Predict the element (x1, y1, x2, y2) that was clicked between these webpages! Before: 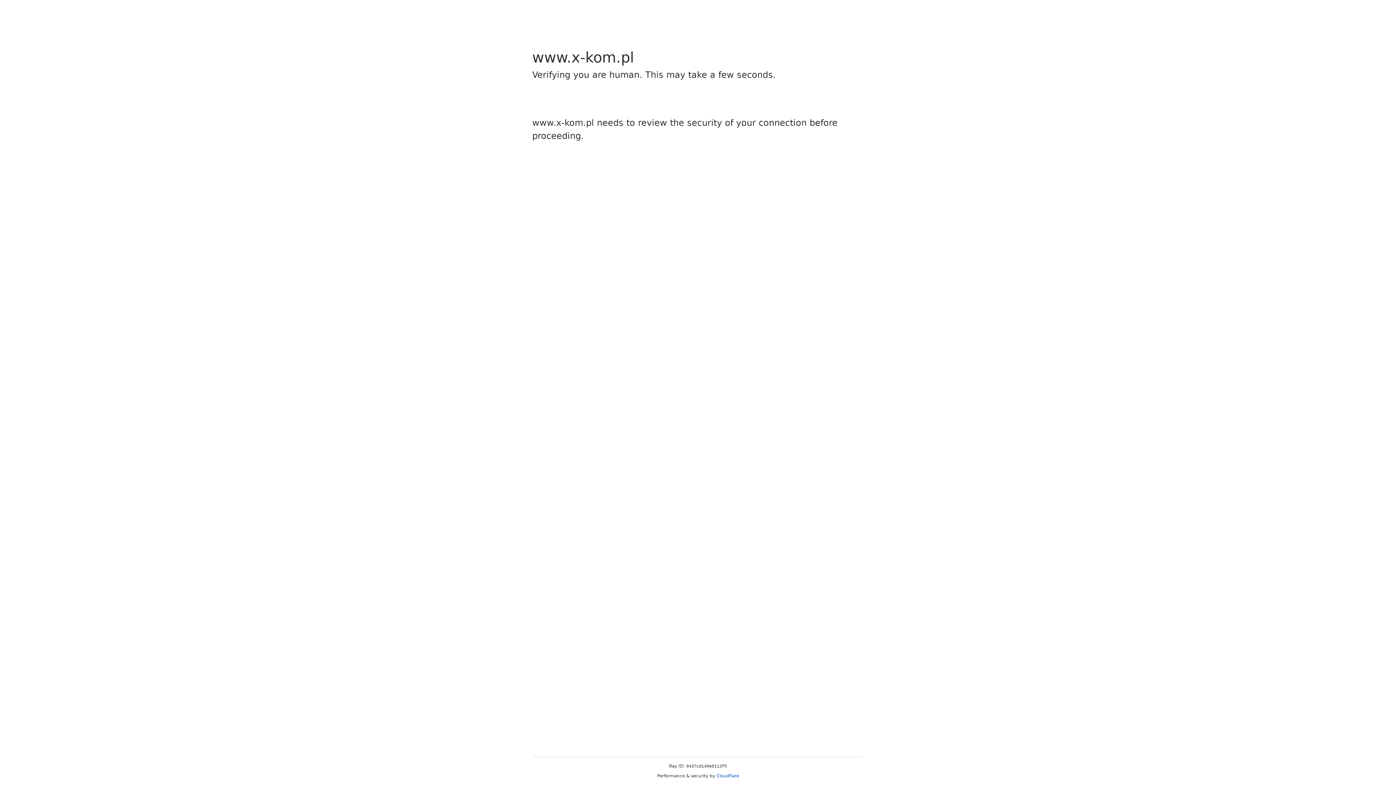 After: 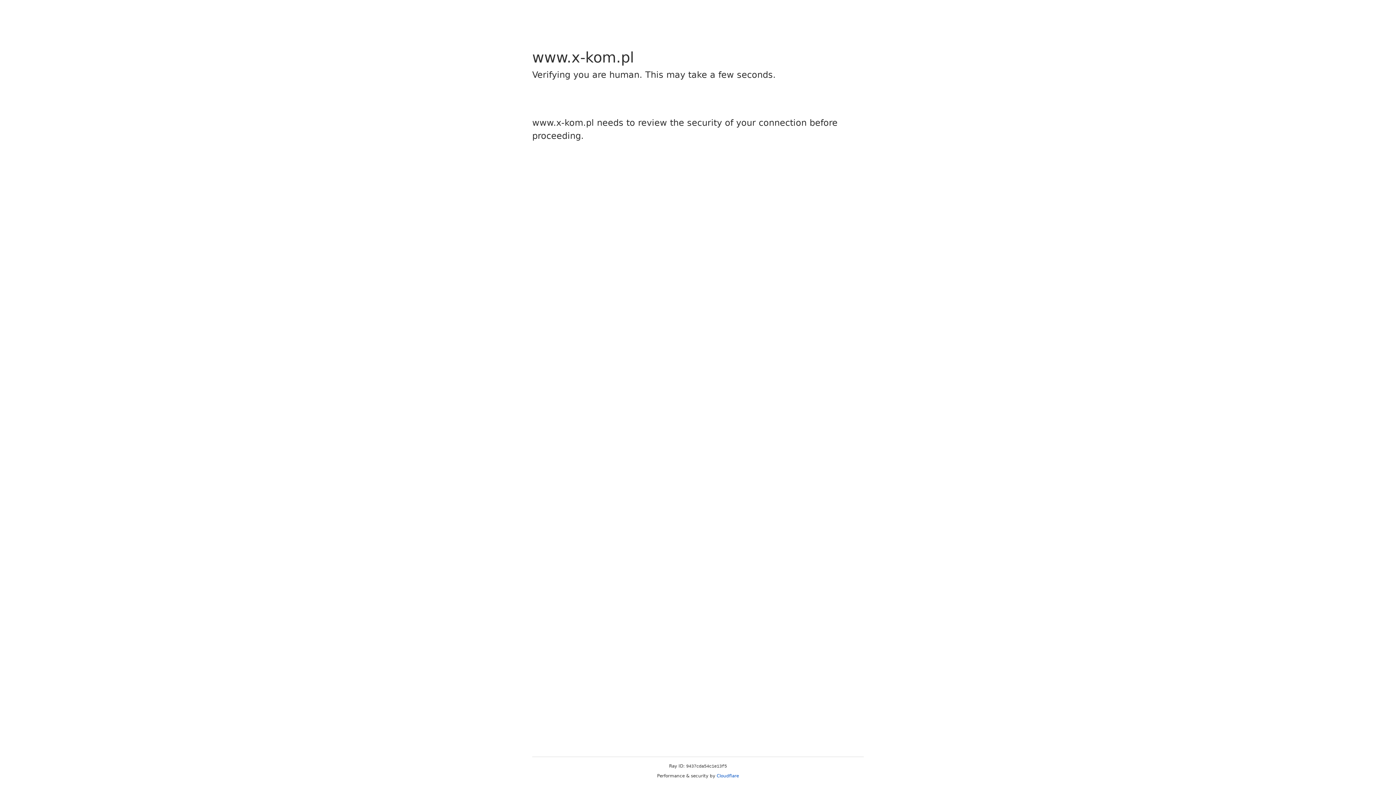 Action: label: Cloudflare bbox: (716, 773, 739, 778)